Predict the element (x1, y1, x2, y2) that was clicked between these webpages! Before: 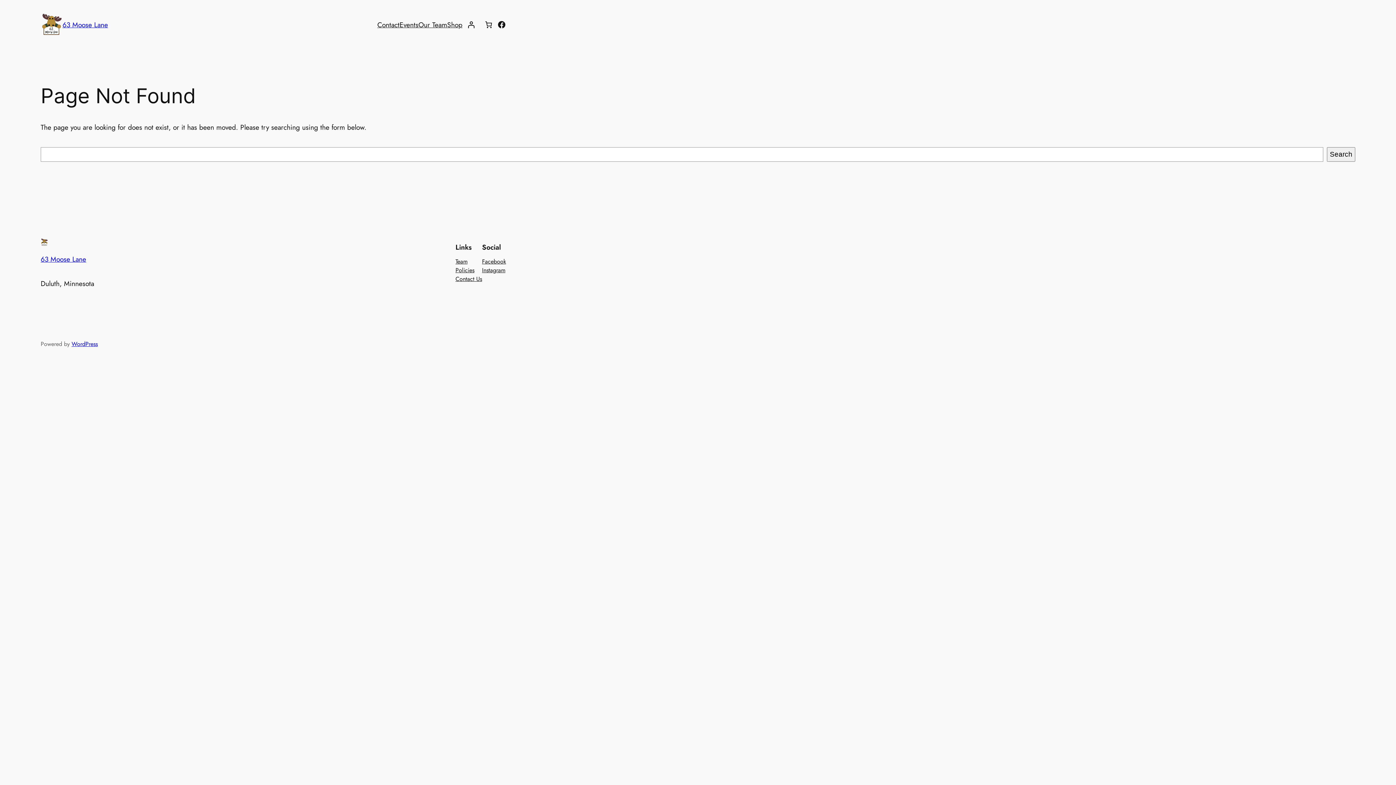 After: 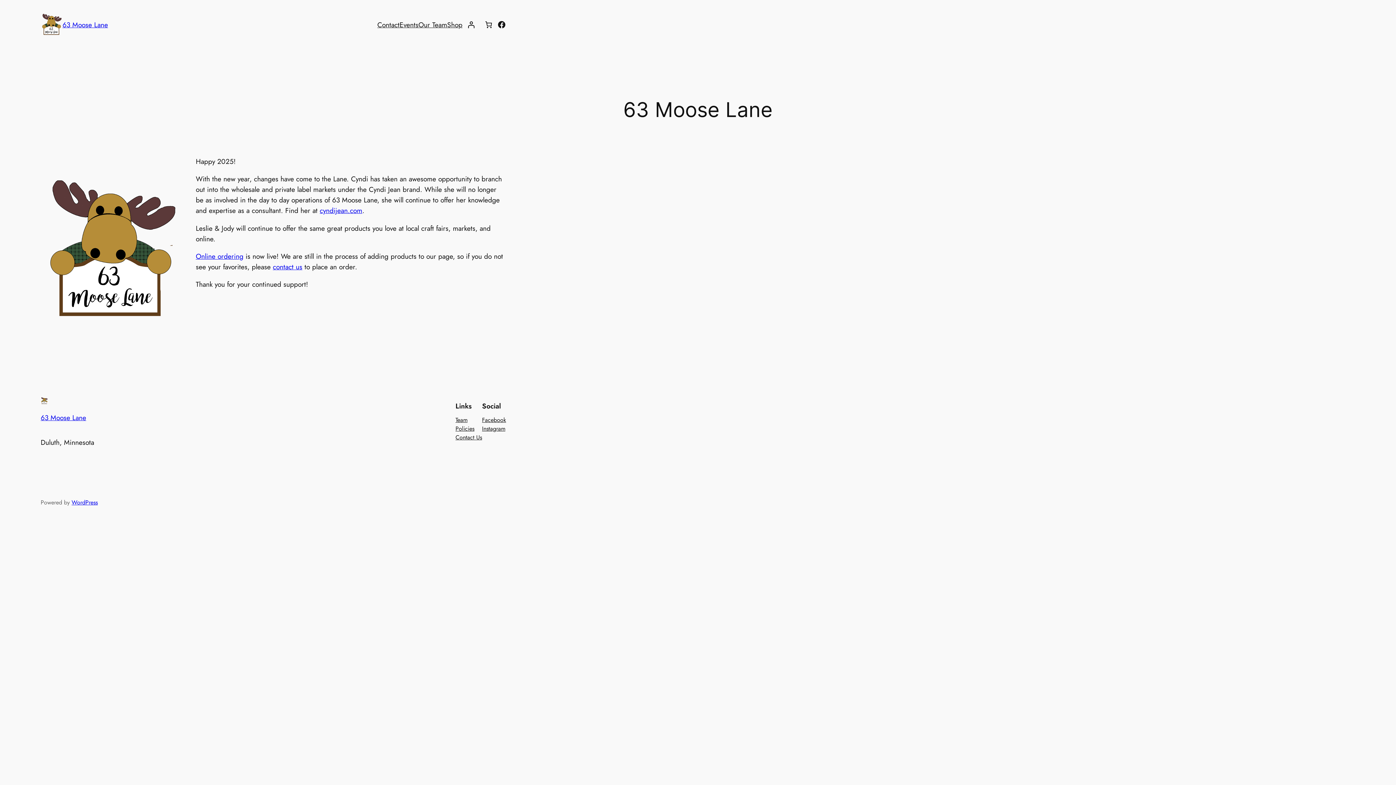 Action: bbox: (40, 237, 48, 247)